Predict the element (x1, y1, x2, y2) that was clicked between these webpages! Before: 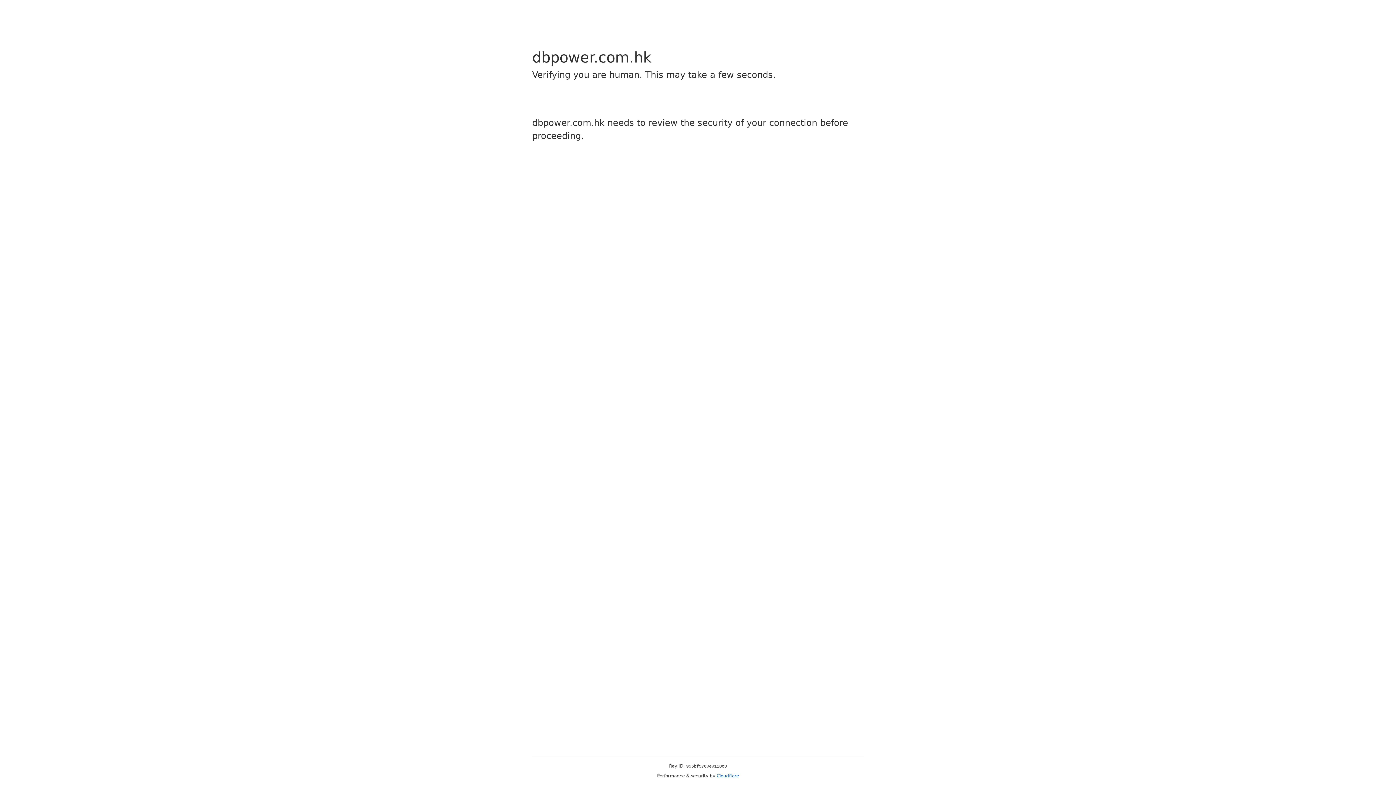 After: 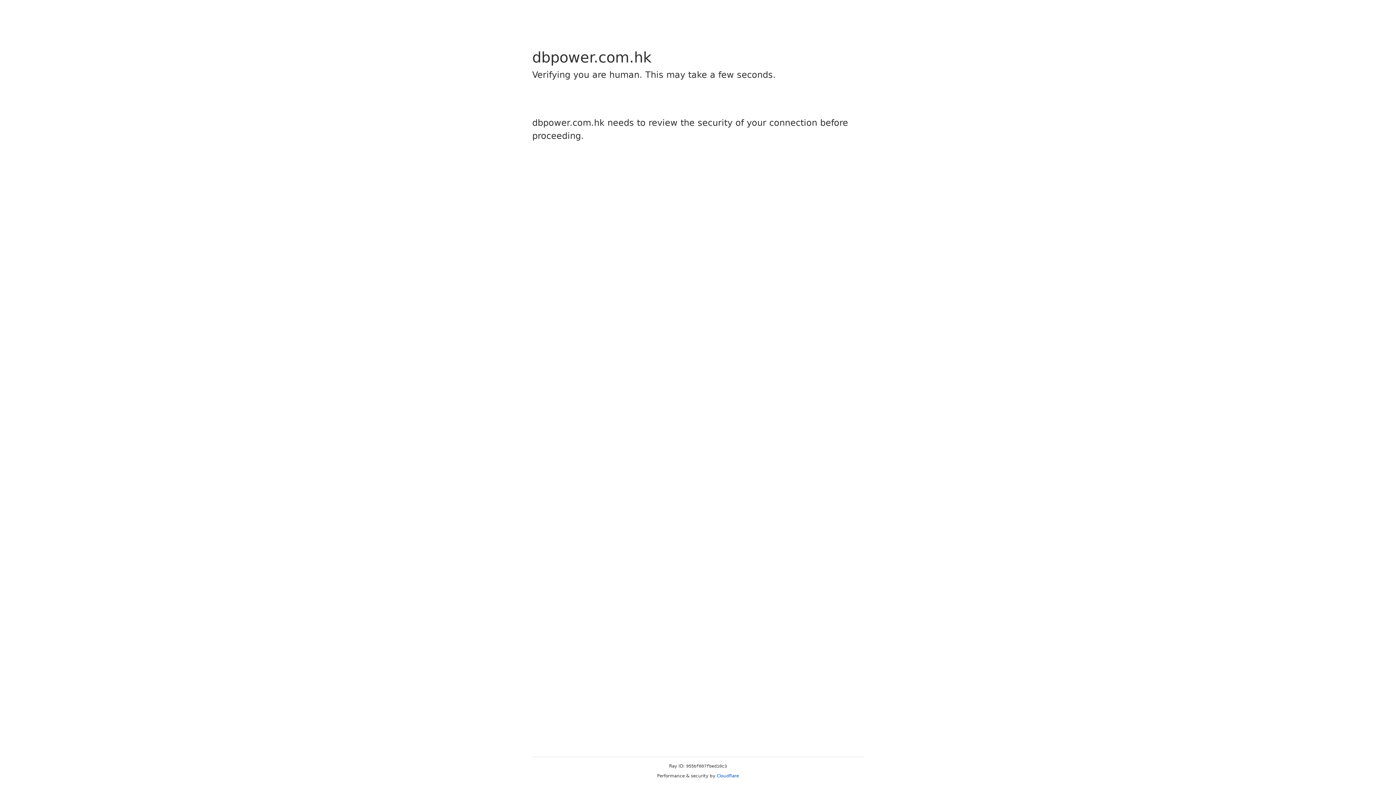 Action: bbox: (716, 773, 739, 778) label: Cloudflare